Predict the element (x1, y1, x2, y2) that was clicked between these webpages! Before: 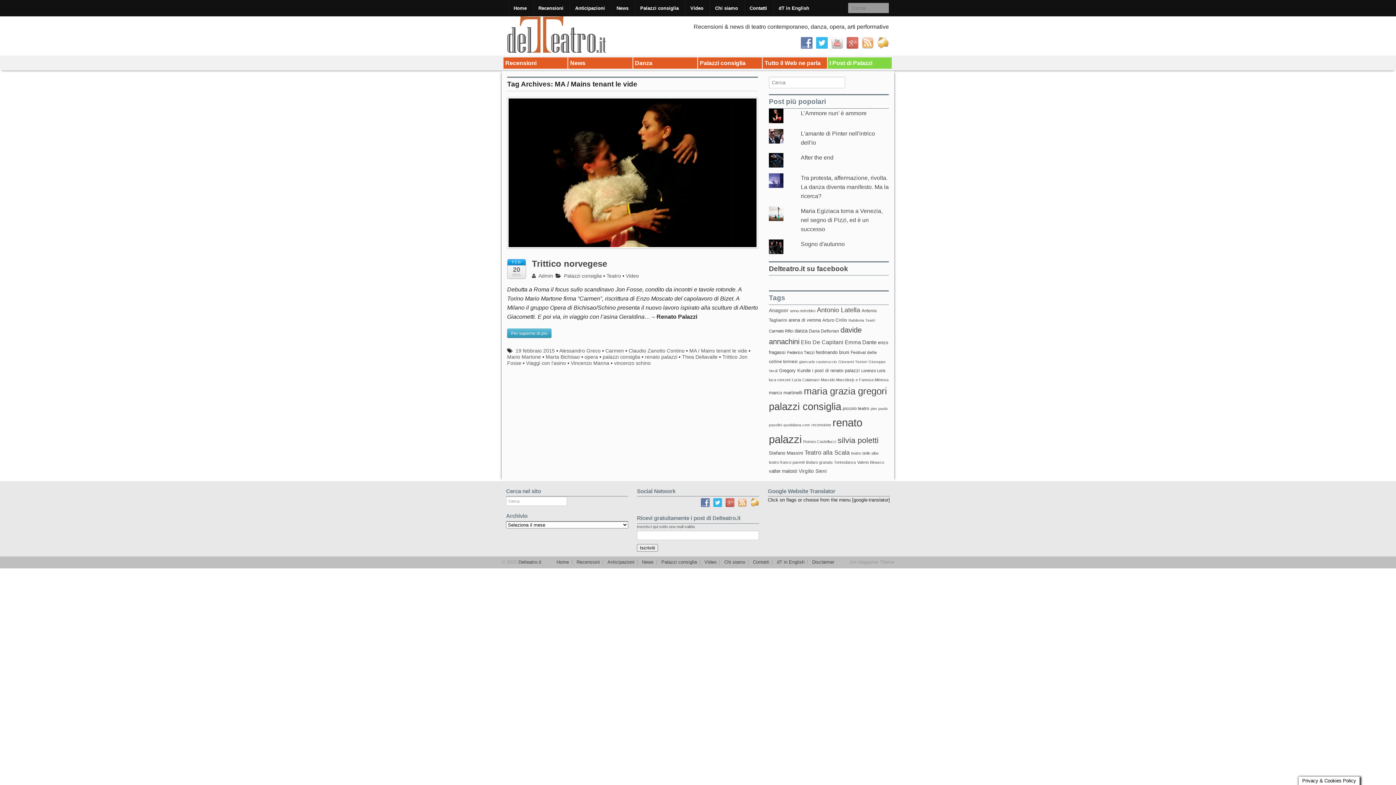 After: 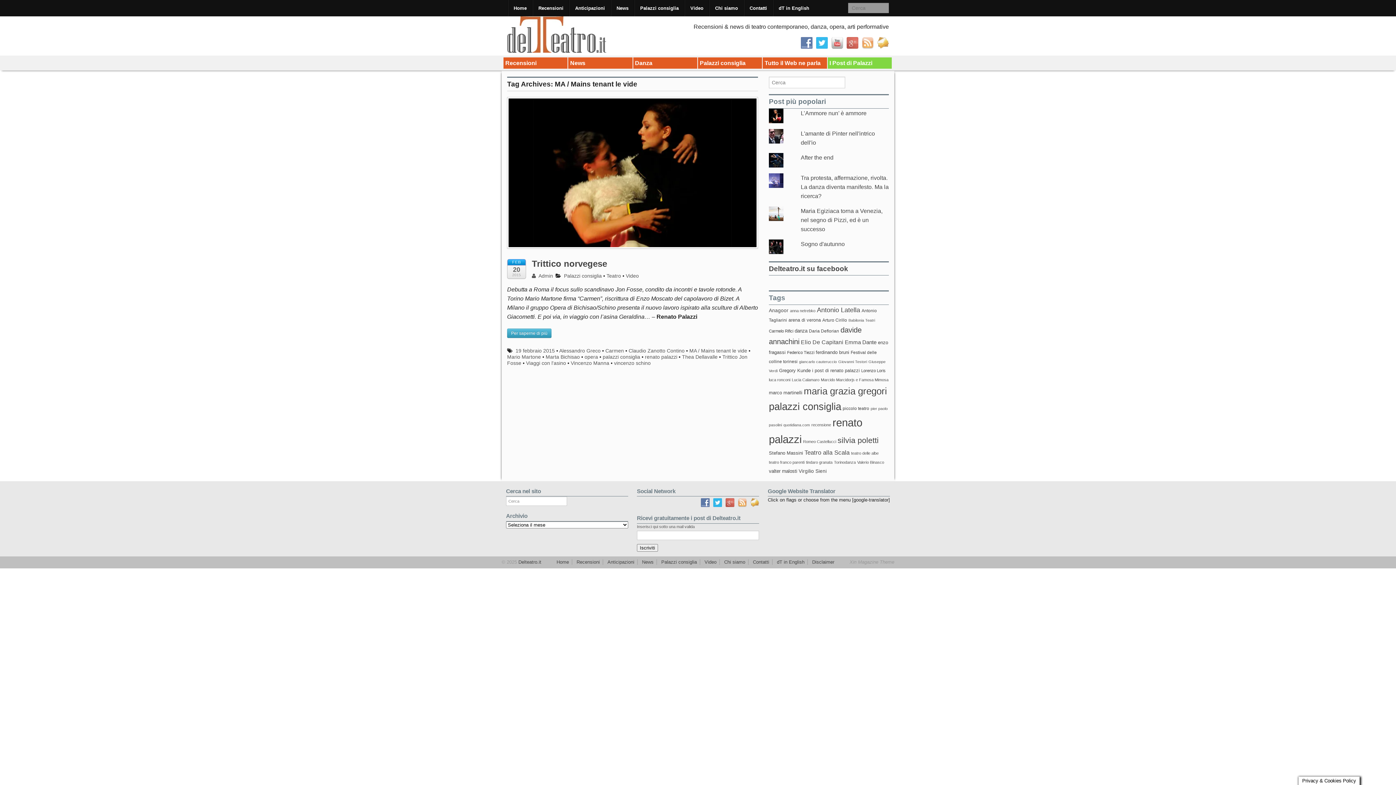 Action: bbox: (828, 39, 843, 46)